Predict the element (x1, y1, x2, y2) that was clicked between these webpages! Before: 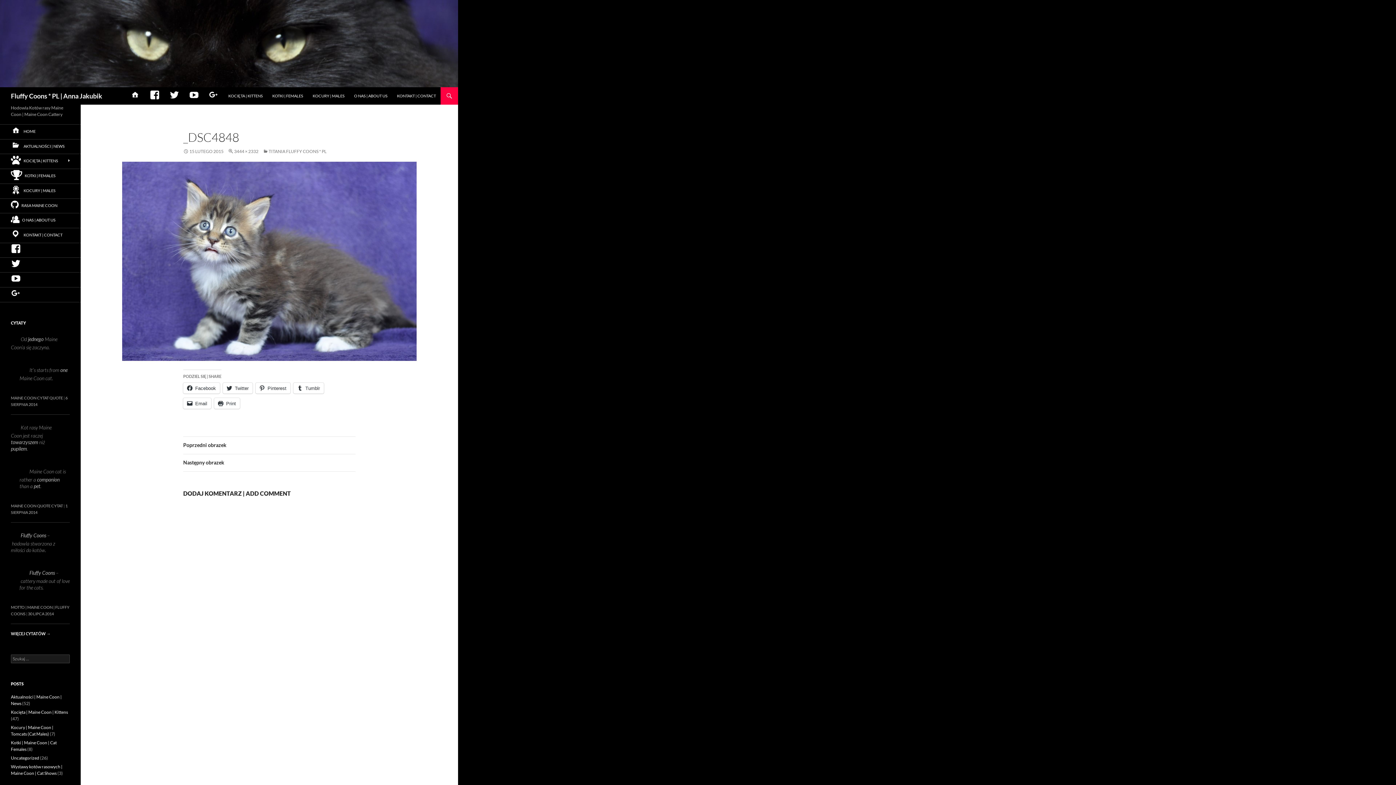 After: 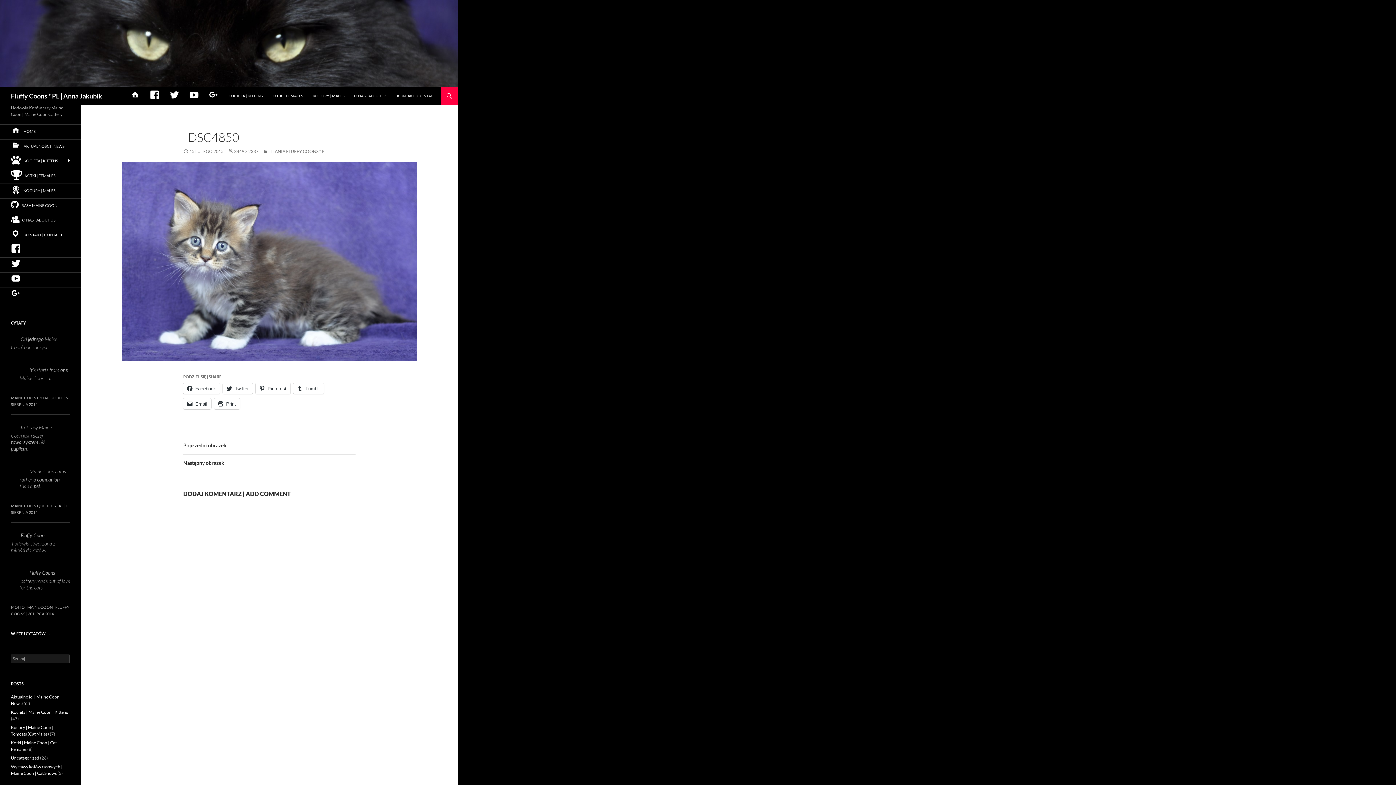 Action: label: Następny obrazek bbox: (183, 454, 355, 472)